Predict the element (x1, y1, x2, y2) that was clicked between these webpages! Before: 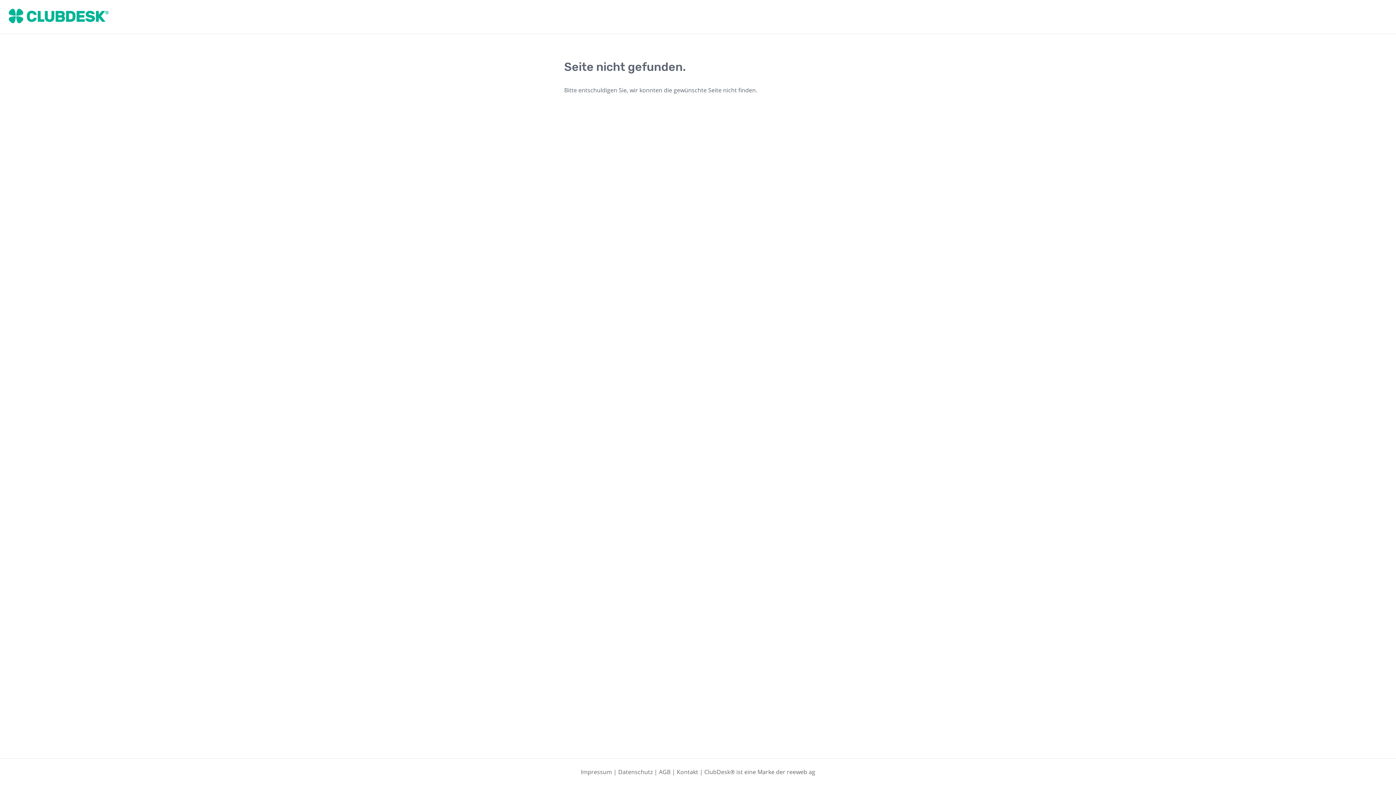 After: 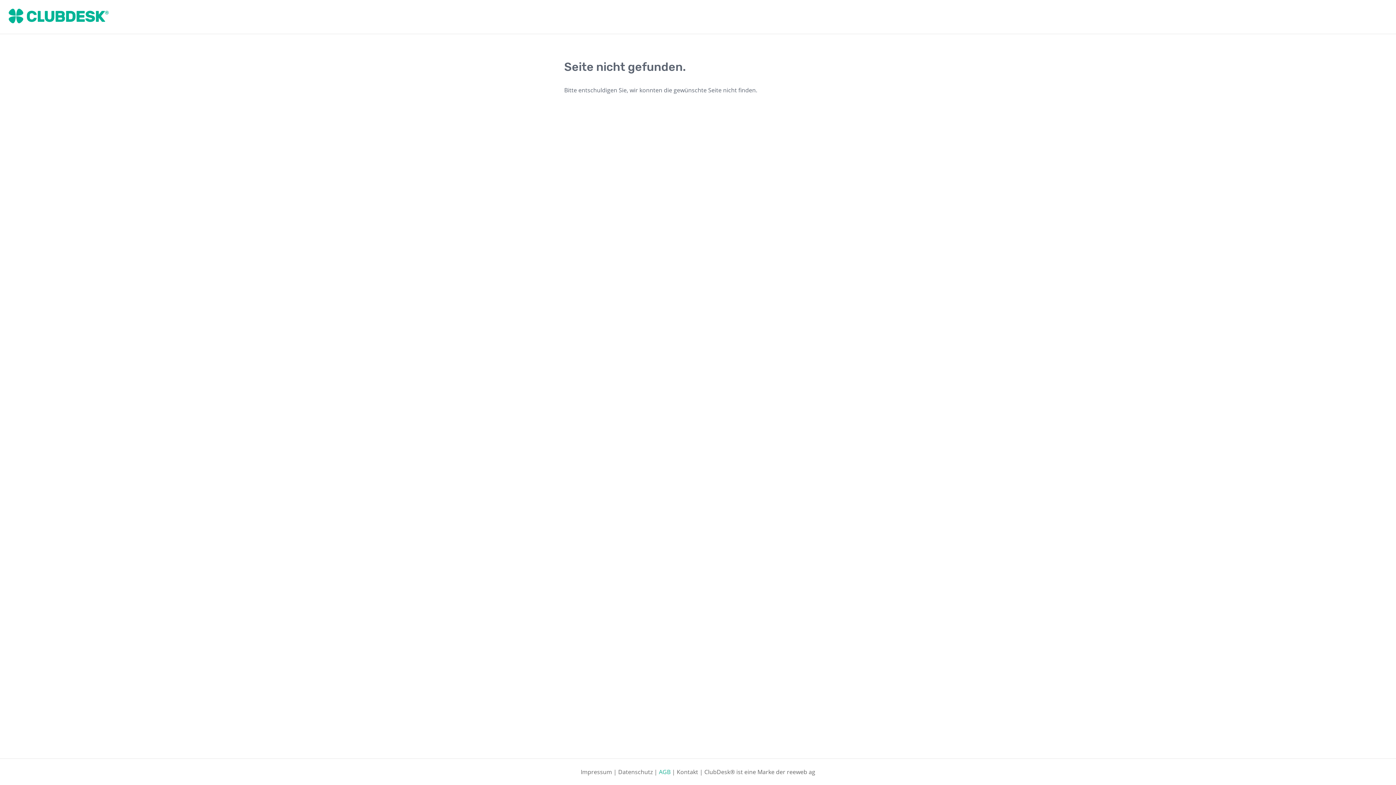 Action: label: AGB bbox: (659, 768, 670, 776)